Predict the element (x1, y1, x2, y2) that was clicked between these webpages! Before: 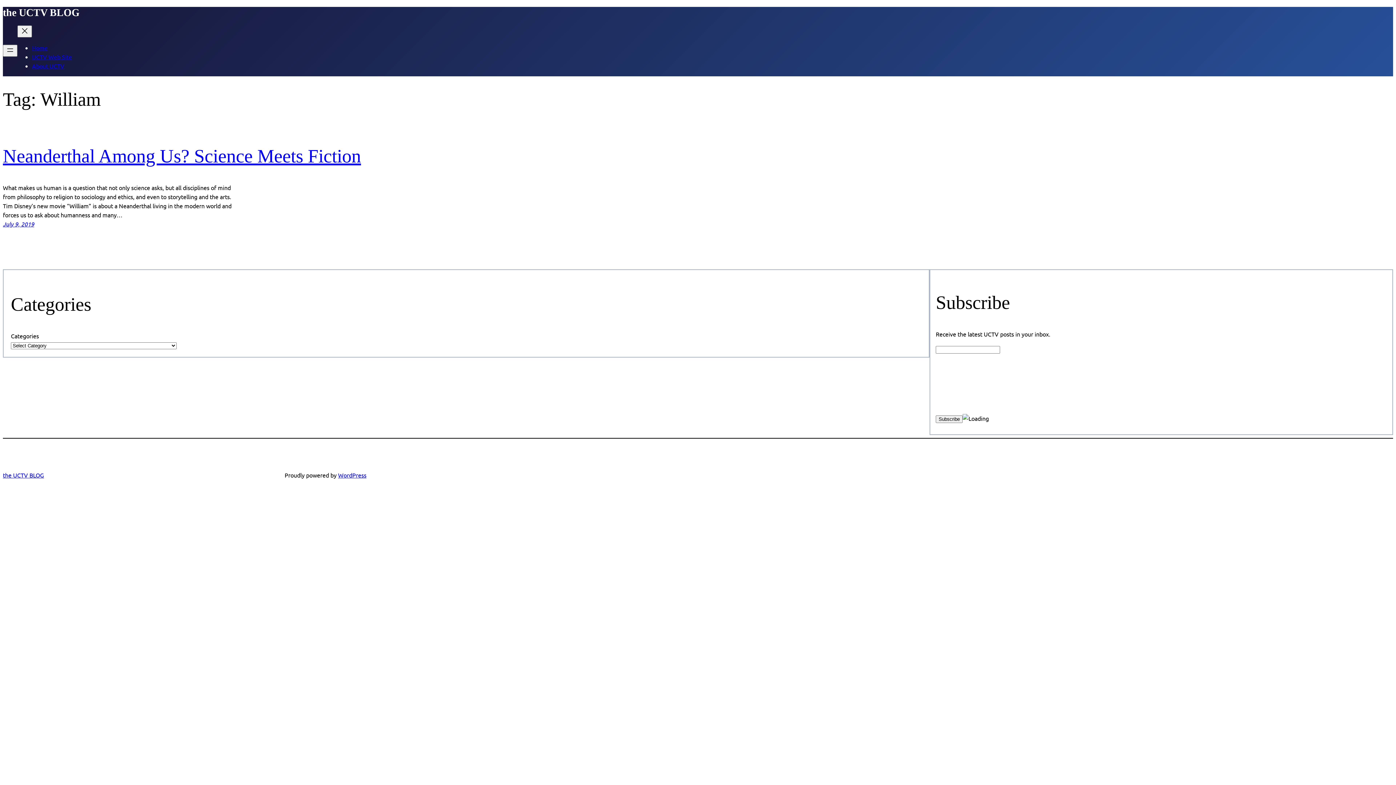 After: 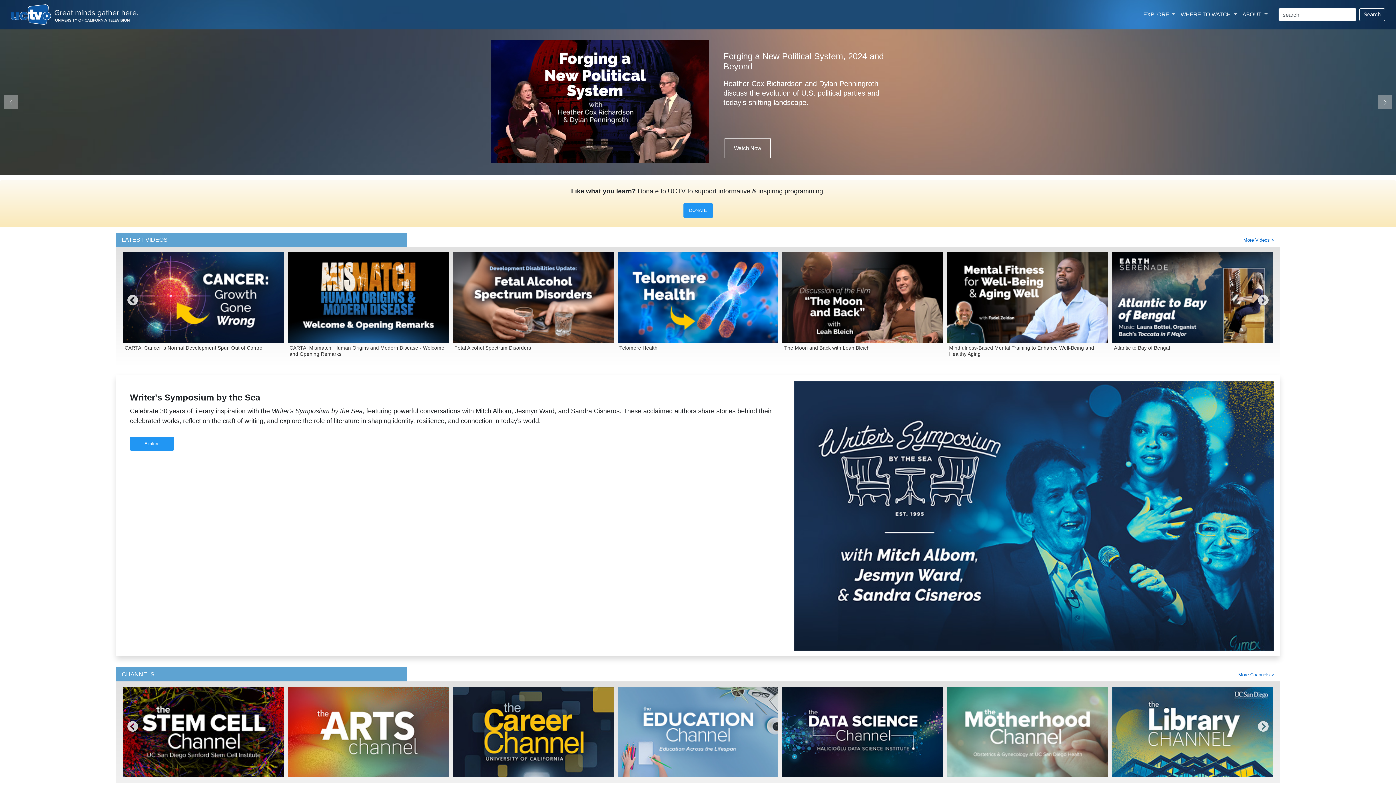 Action: label: UCTV Web Site bbox: (32, 52, 72, 60)